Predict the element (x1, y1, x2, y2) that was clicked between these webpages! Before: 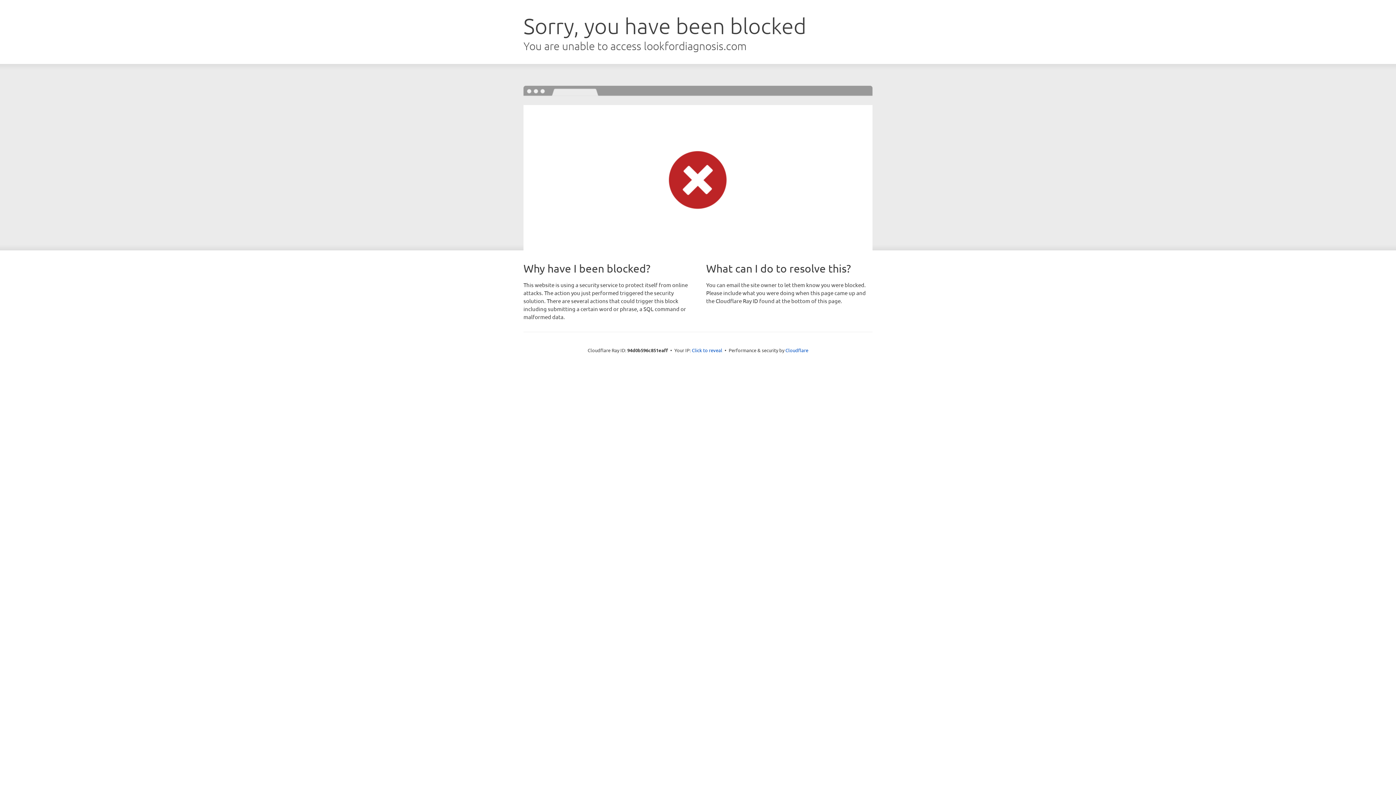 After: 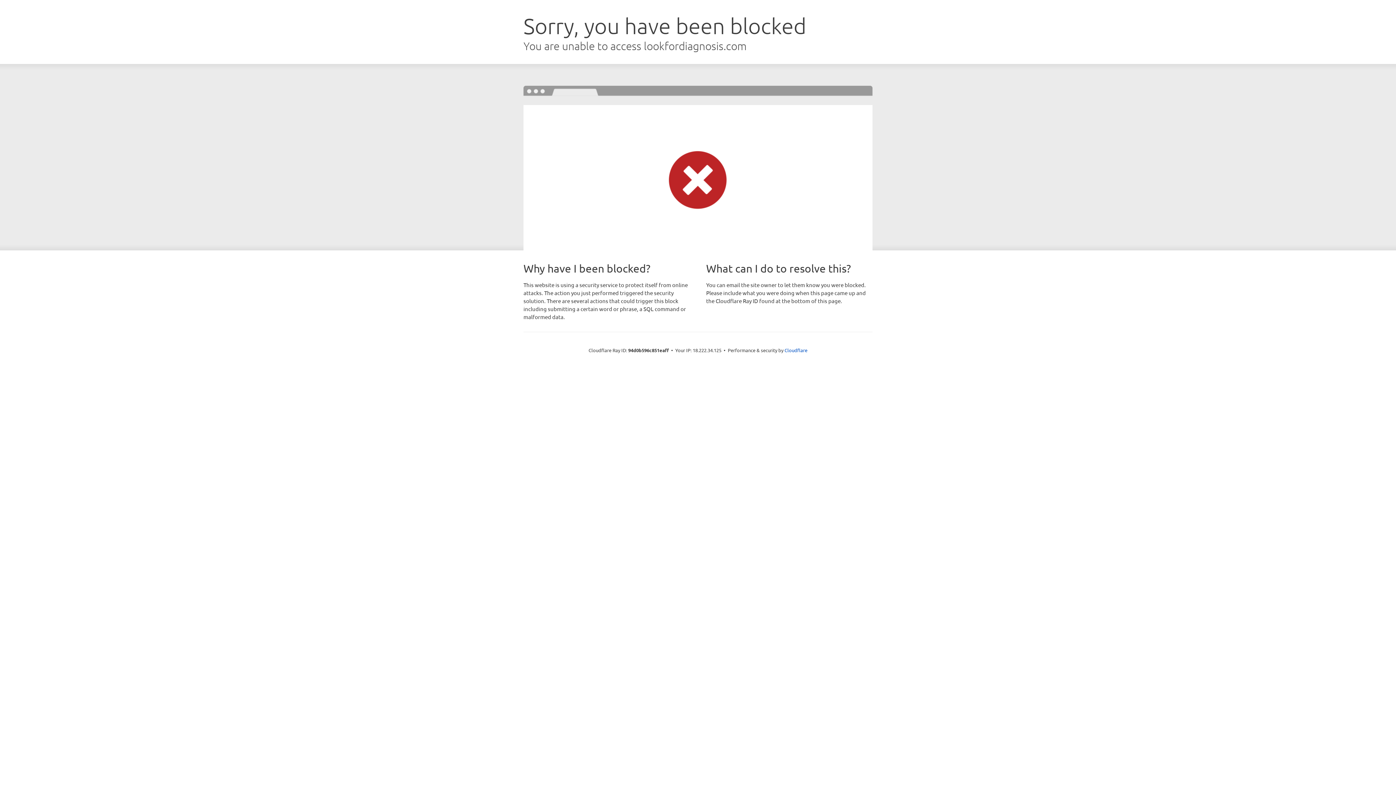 Action: label: Click to reveal bbox: (692, 346, 722, 353)